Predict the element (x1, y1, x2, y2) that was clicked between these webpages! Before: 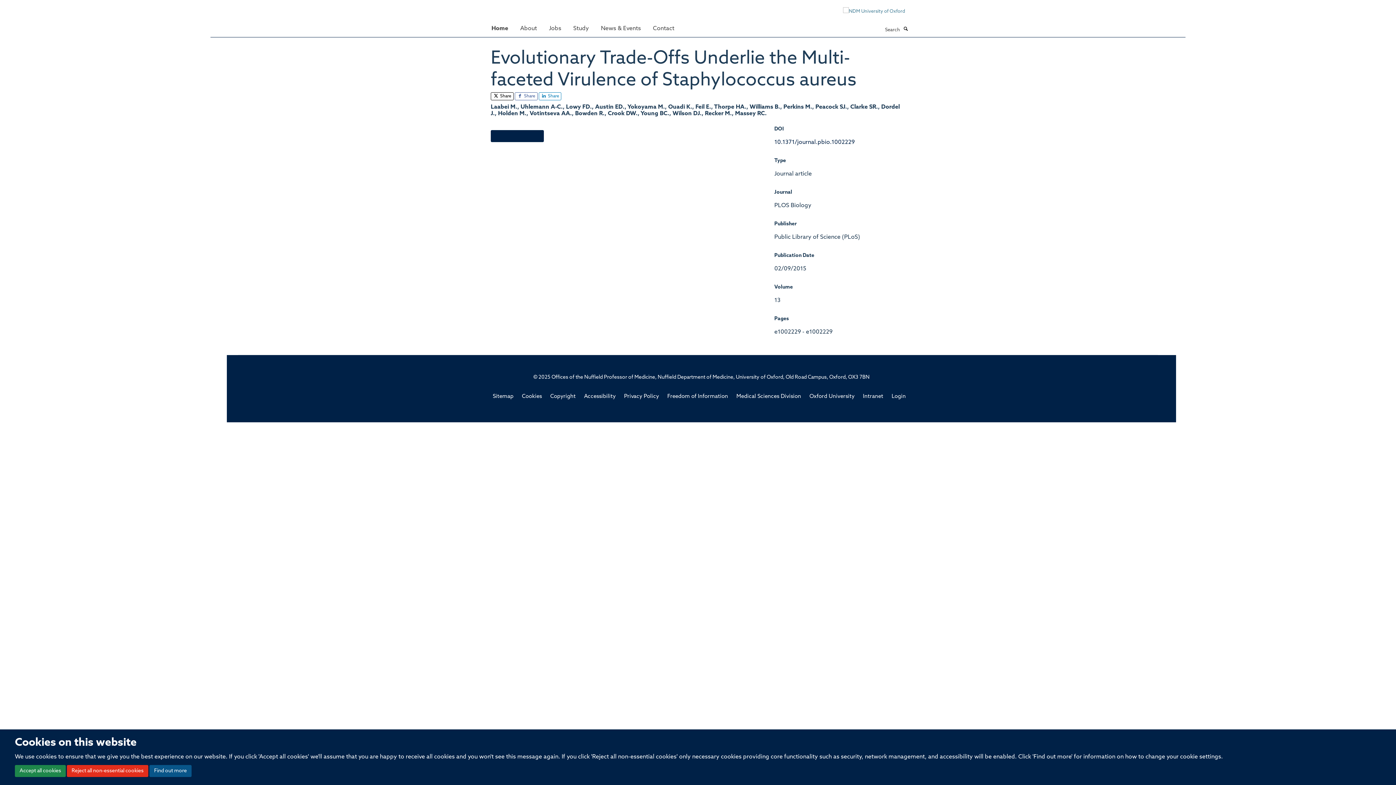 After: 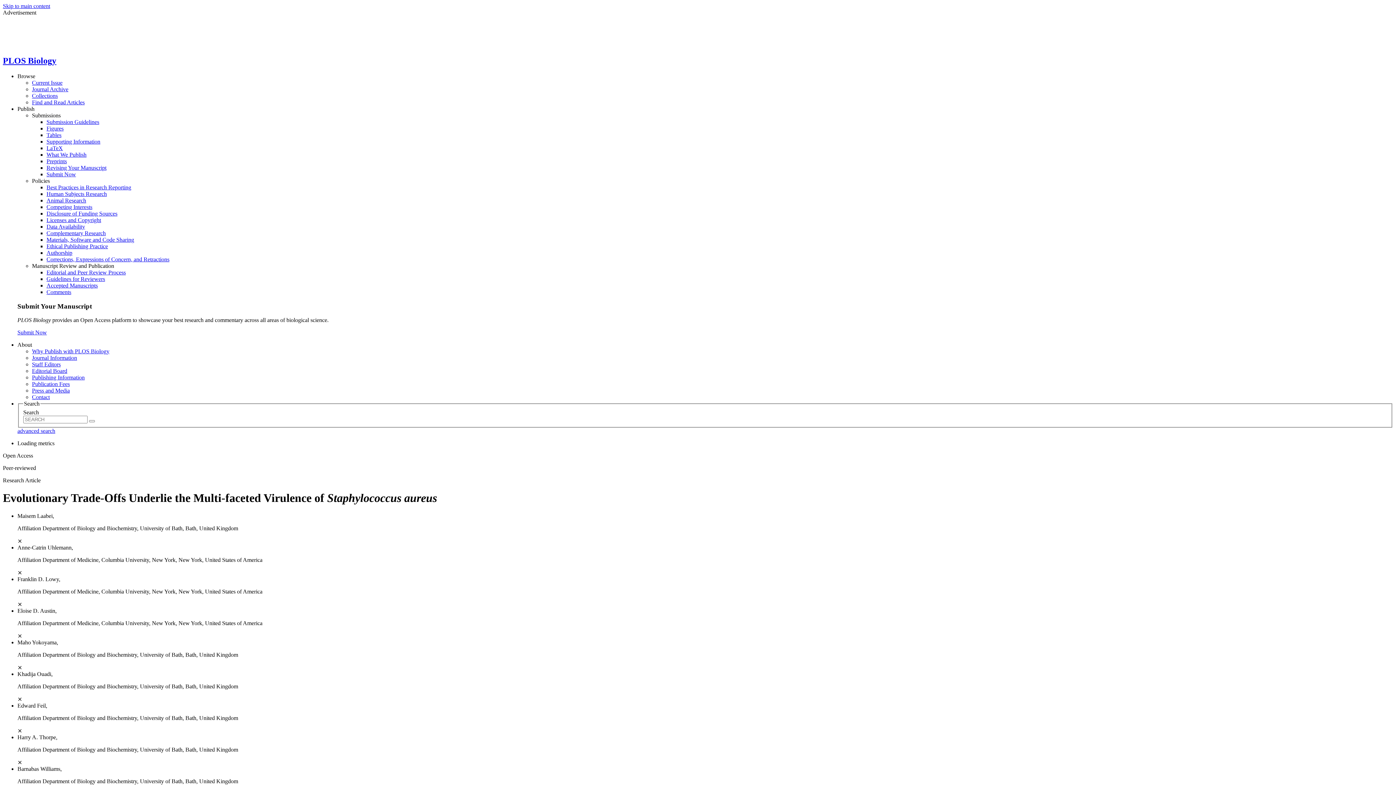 Action: label: 10.1371/journal.pbio.1002229 bbox: (774, 139, 854, 145)